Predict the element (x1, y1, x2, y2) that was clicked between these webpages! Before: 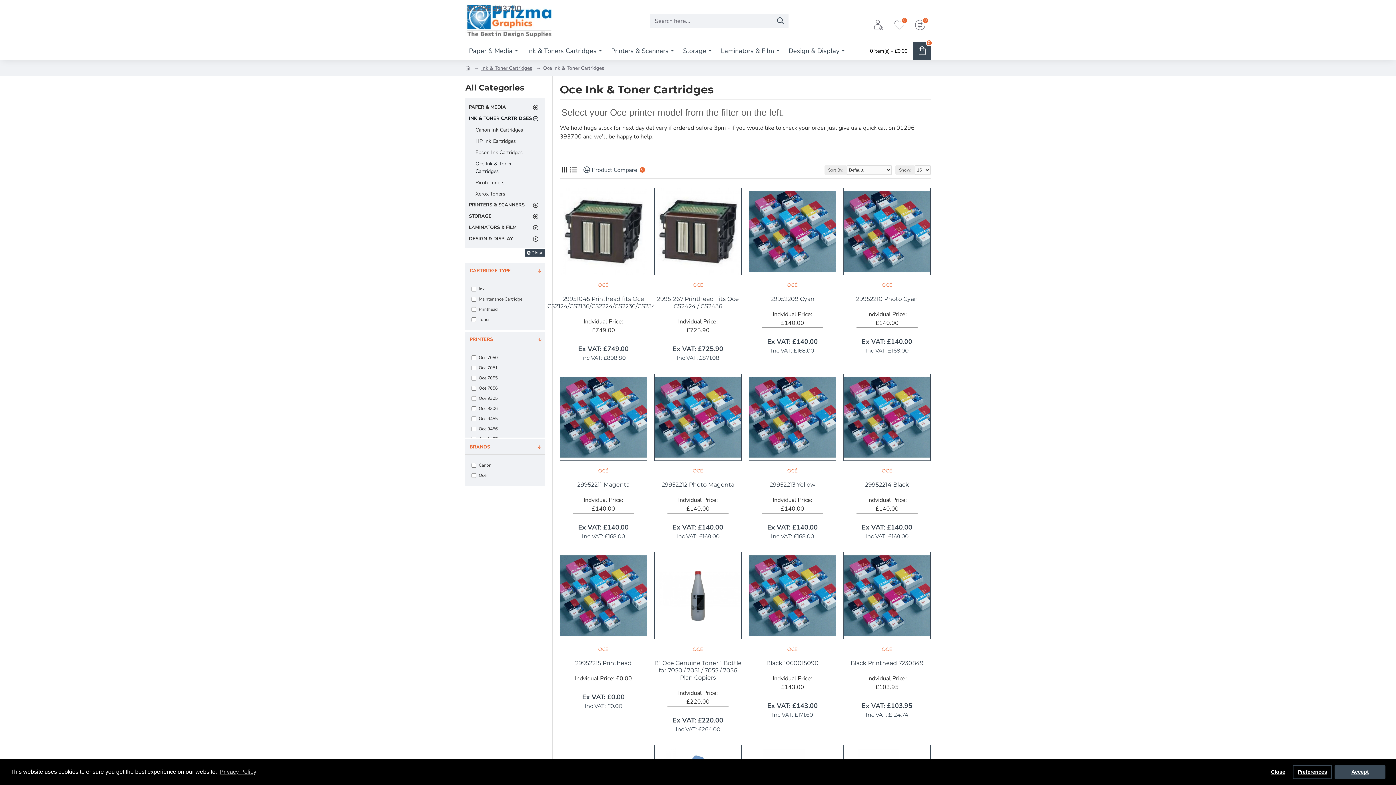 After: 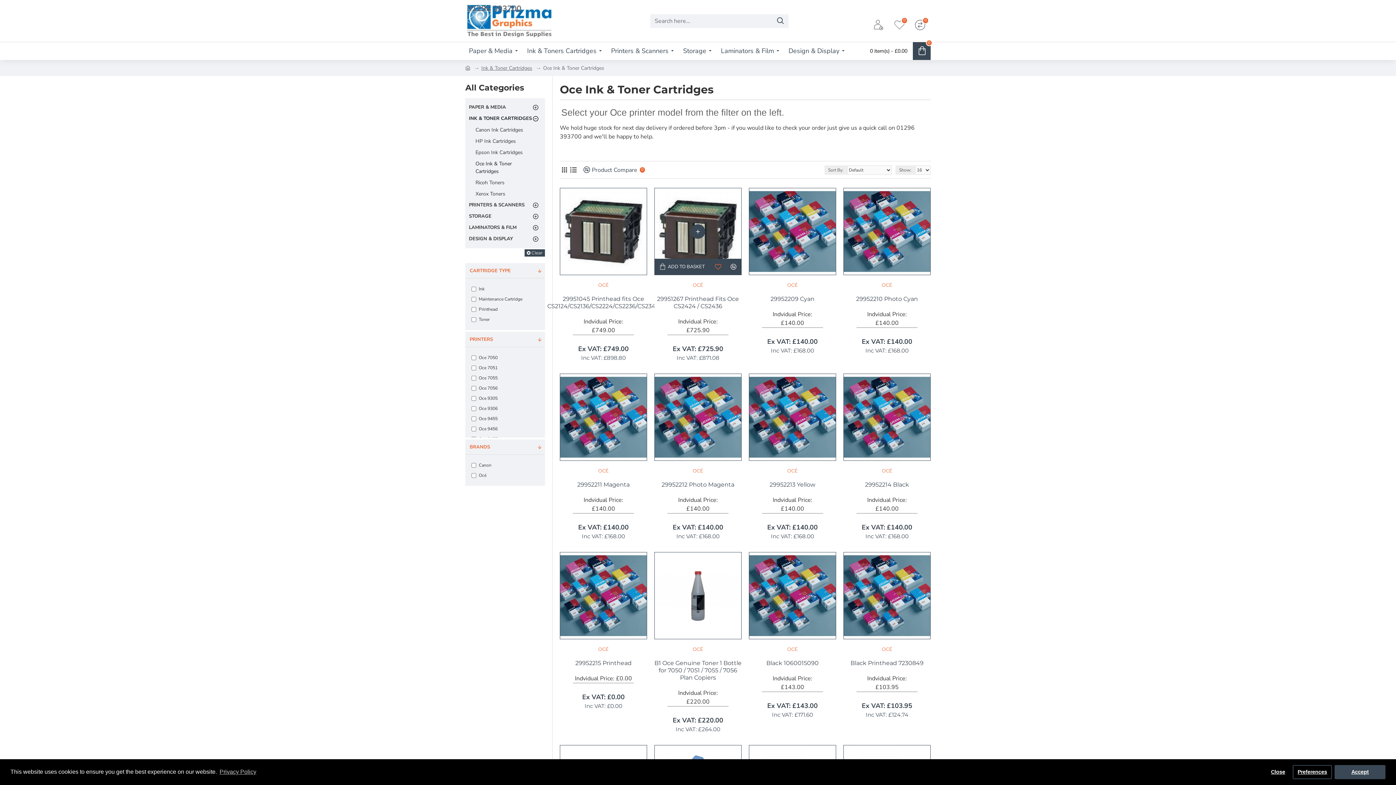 Action: bbox: (727, 268, 739, 276)